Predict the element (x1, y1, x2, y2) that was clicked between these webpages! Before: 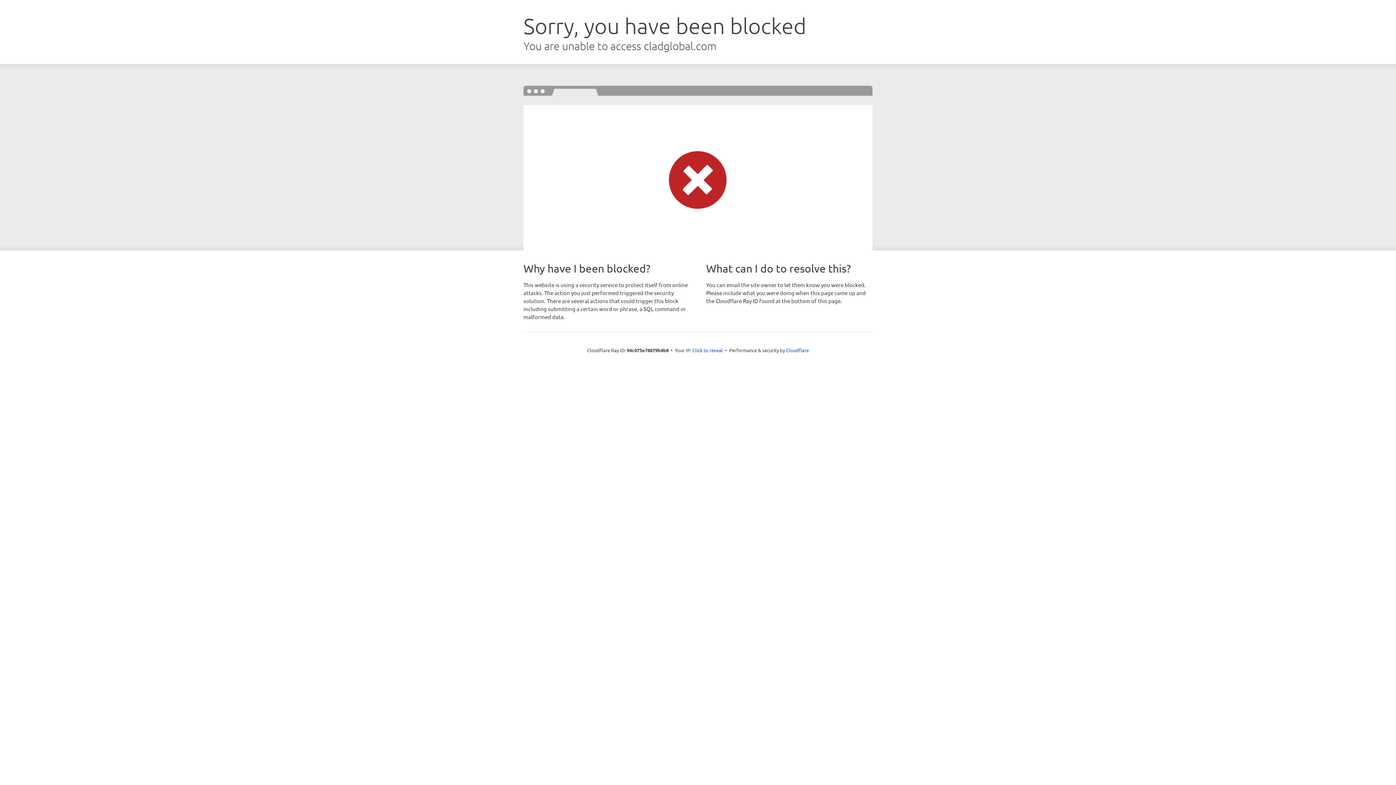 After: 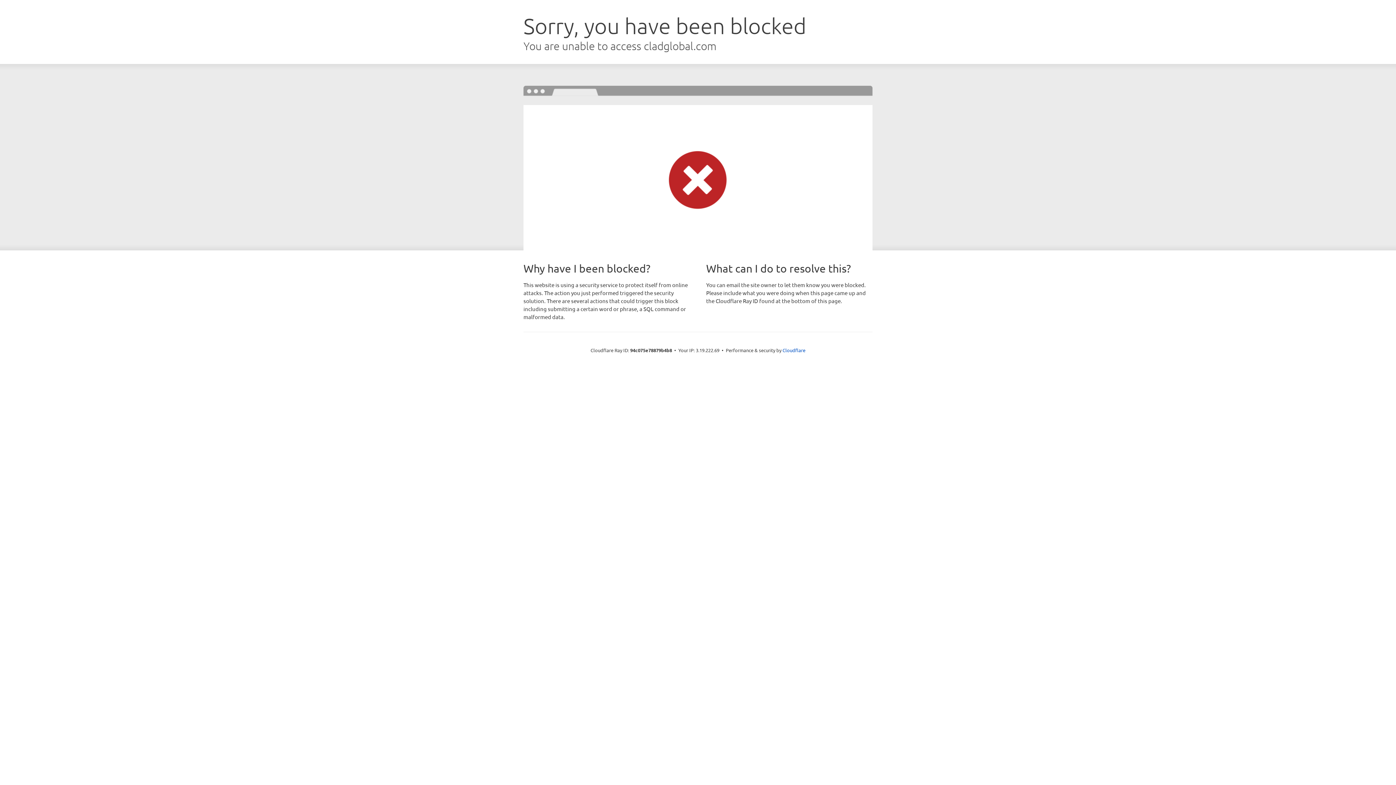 Action: bbox: (692, 346, 723, 353) label: Click to reveal